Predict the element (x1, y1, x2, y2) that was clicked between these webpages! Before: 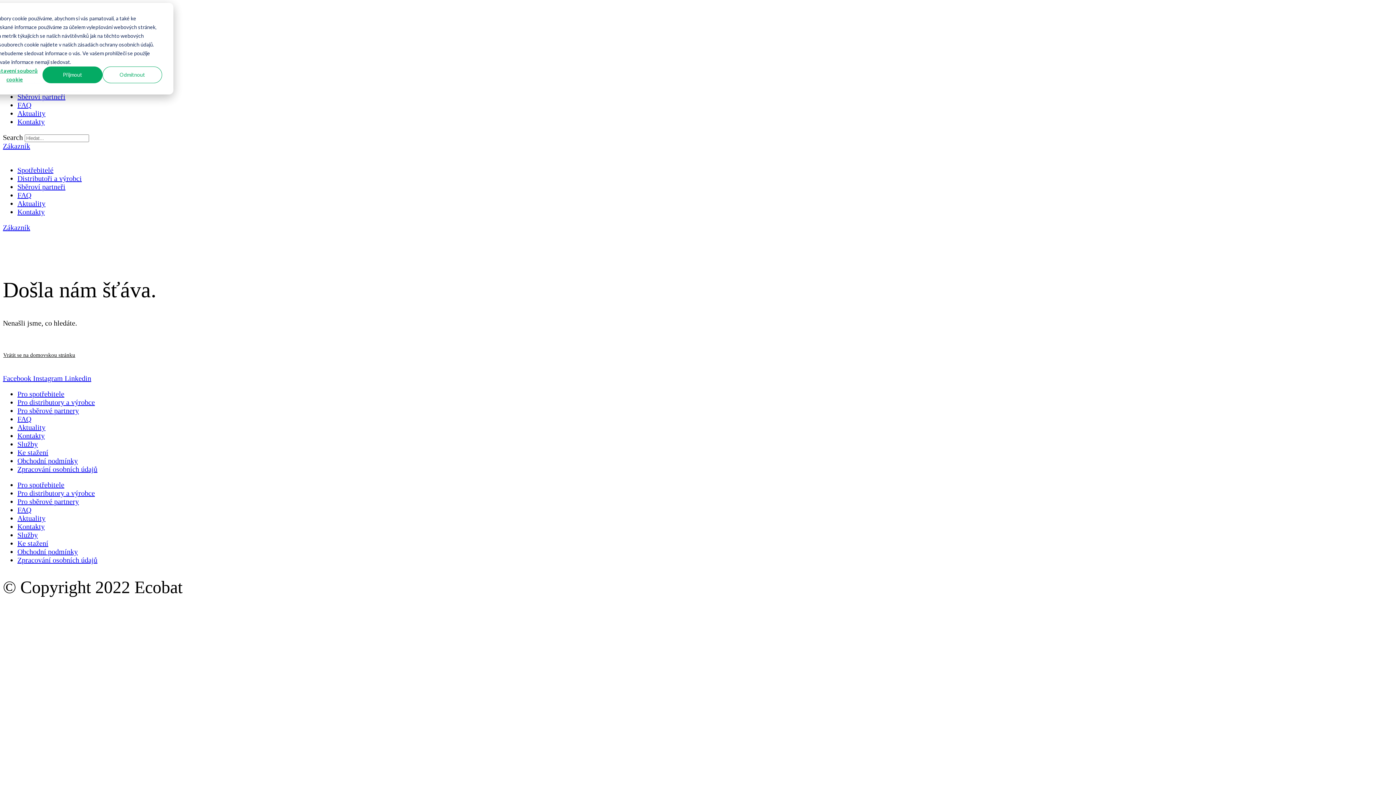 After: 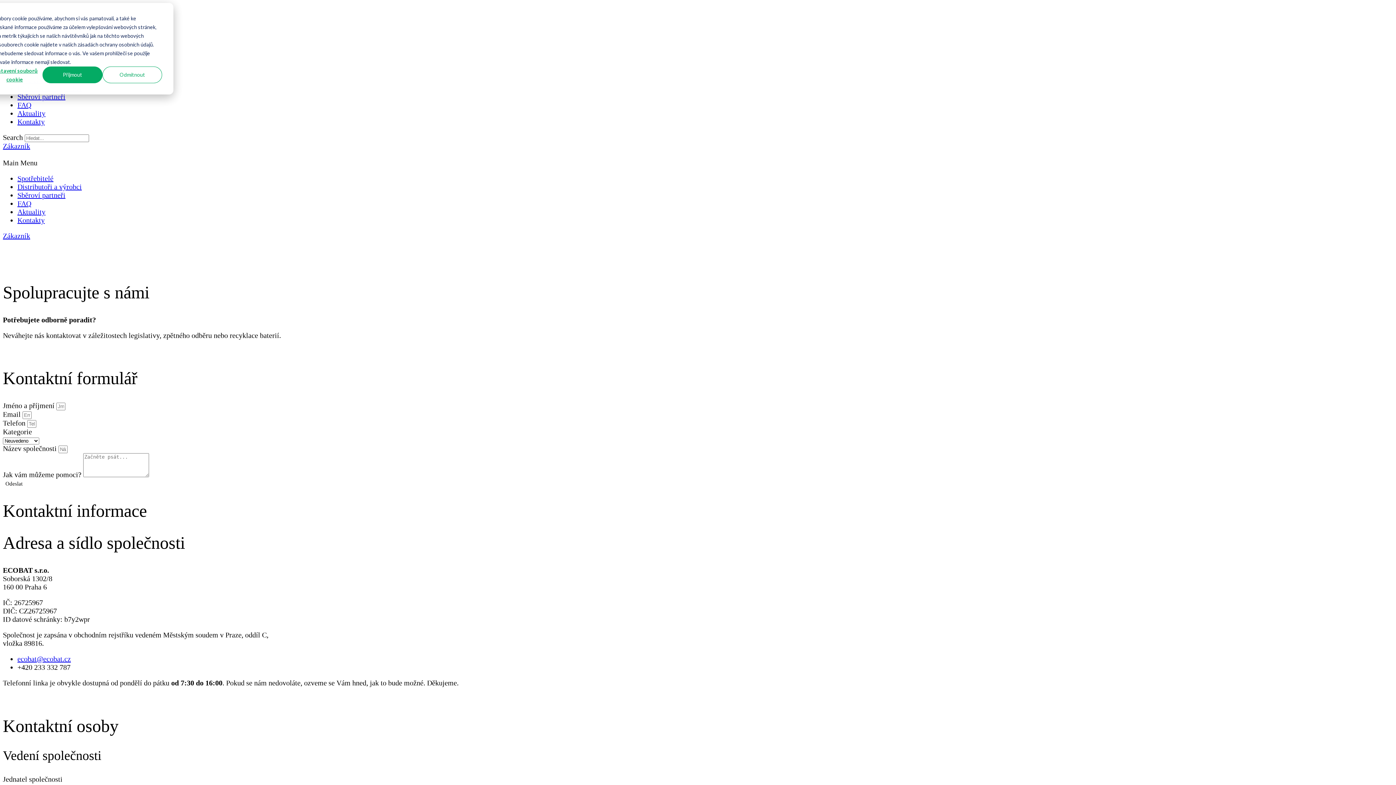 Action: bbox: (17, 117, 44, 125) label: Kontakty